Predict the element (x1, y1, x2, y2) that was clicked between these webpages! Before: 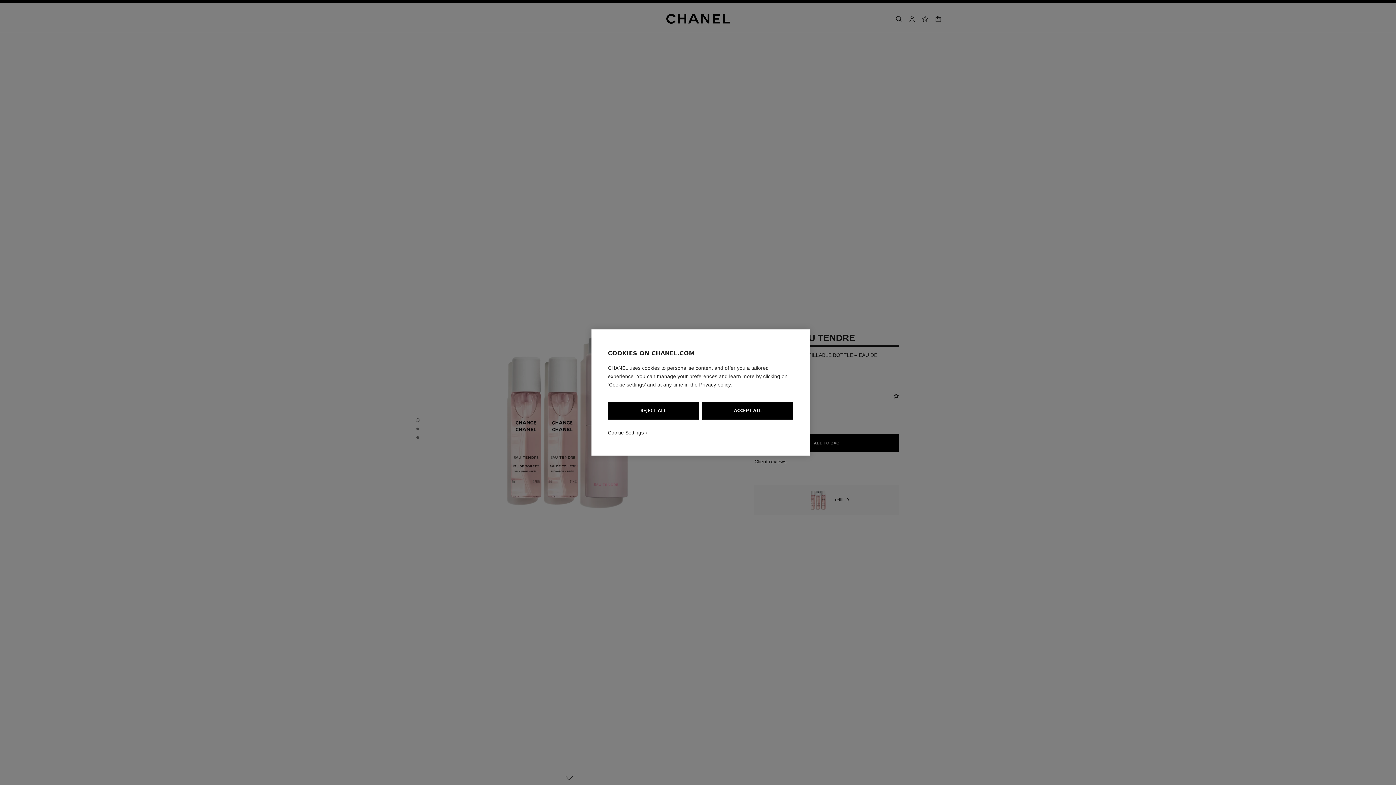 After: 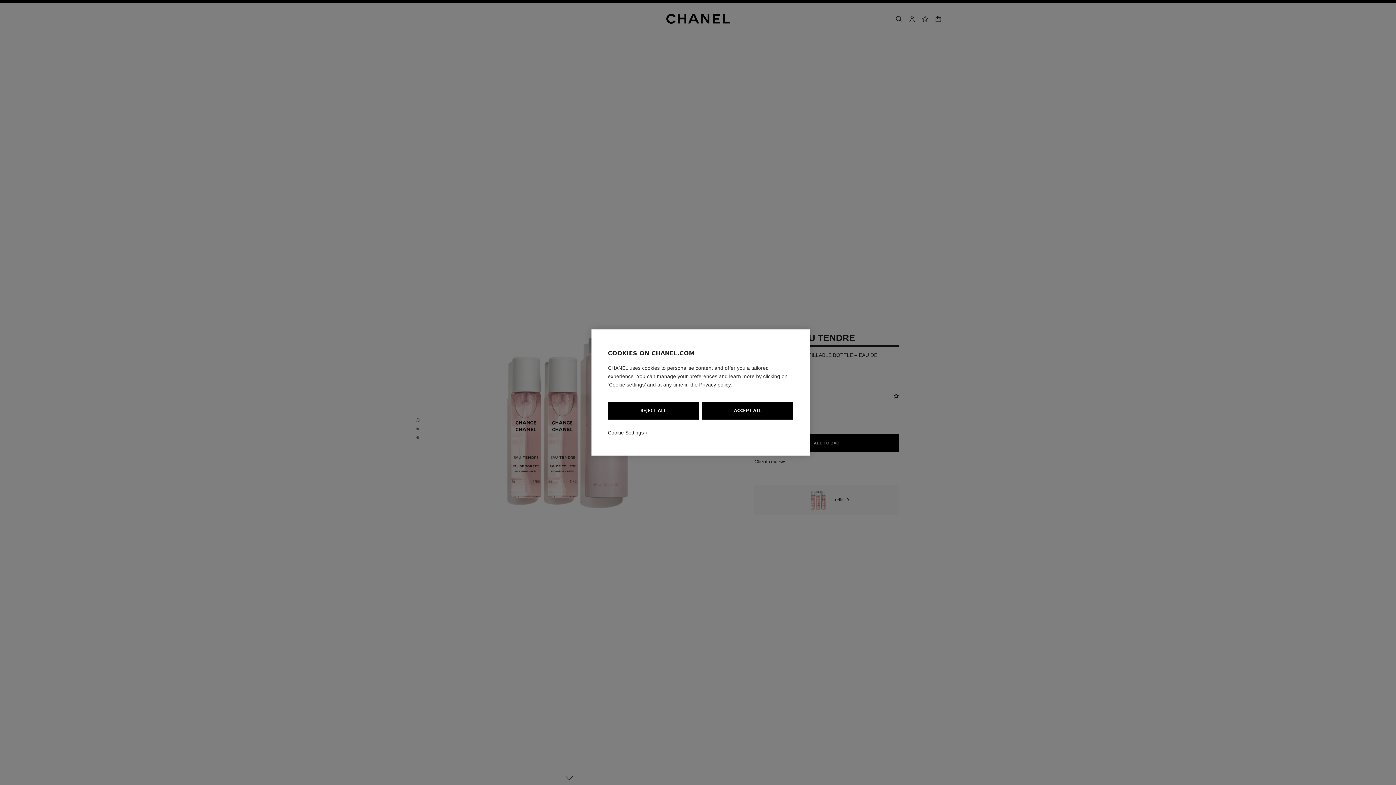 Action: bbox: (699, 382, 730, 388) label: Privacy policy